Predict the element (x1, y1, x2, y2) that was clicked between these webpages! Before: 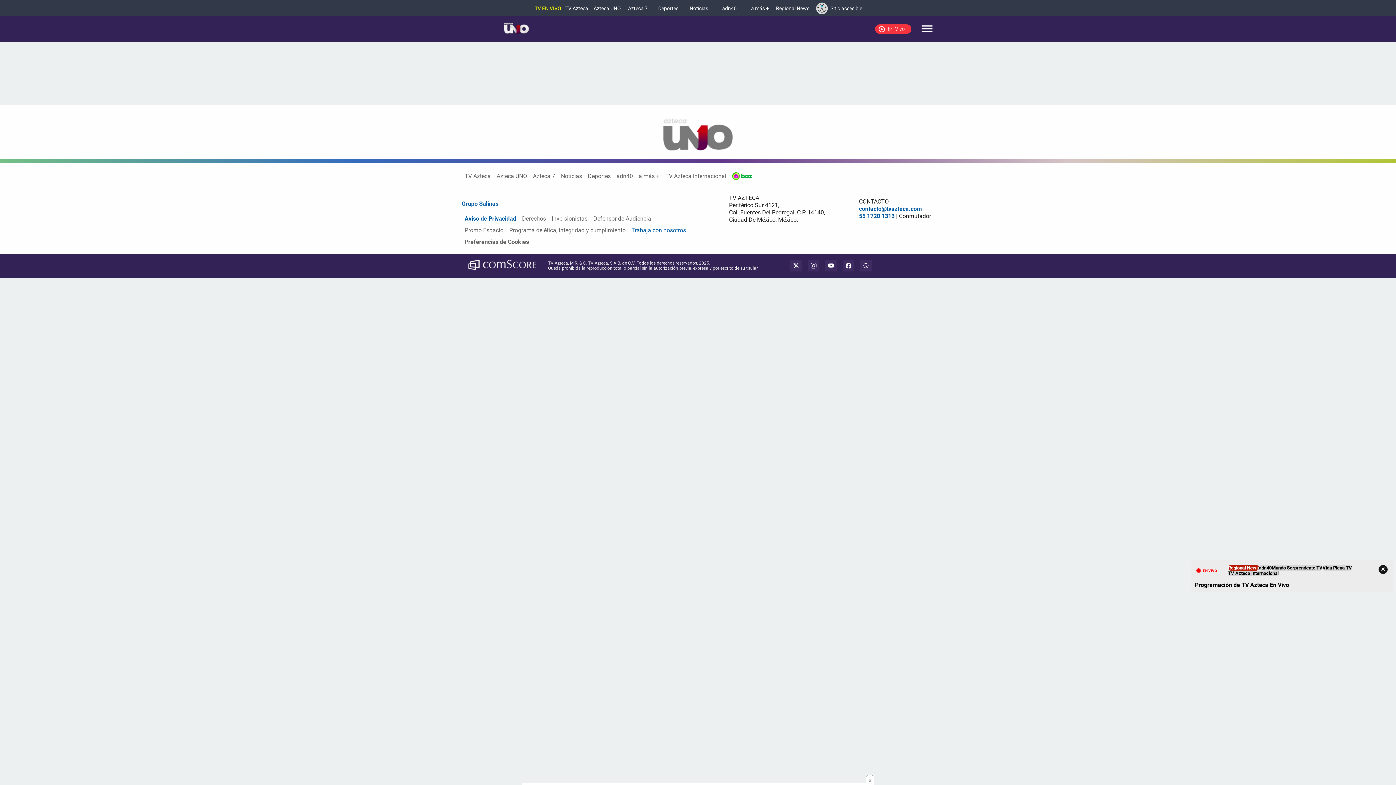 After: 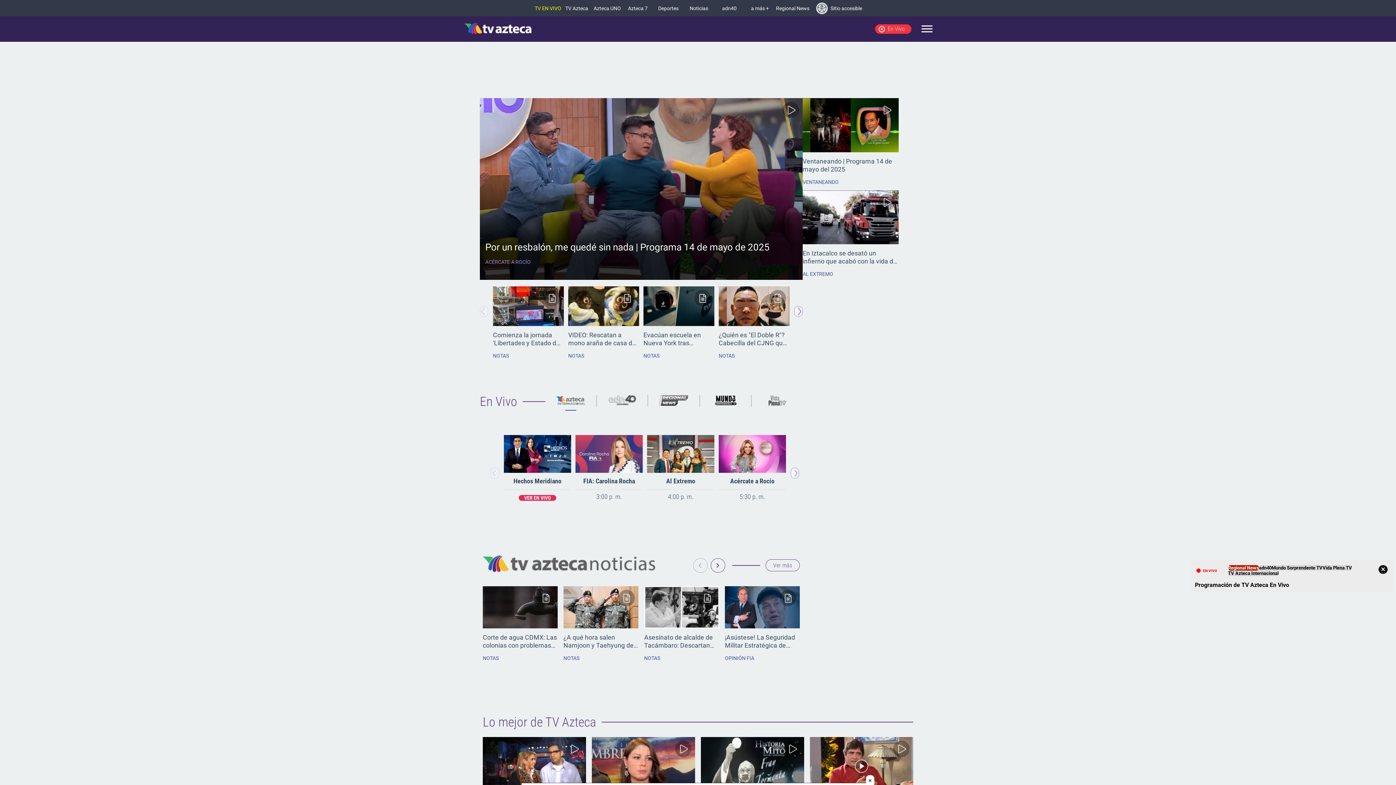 Action: label: TV Azteca bbox: (464, 172, 490, 179)